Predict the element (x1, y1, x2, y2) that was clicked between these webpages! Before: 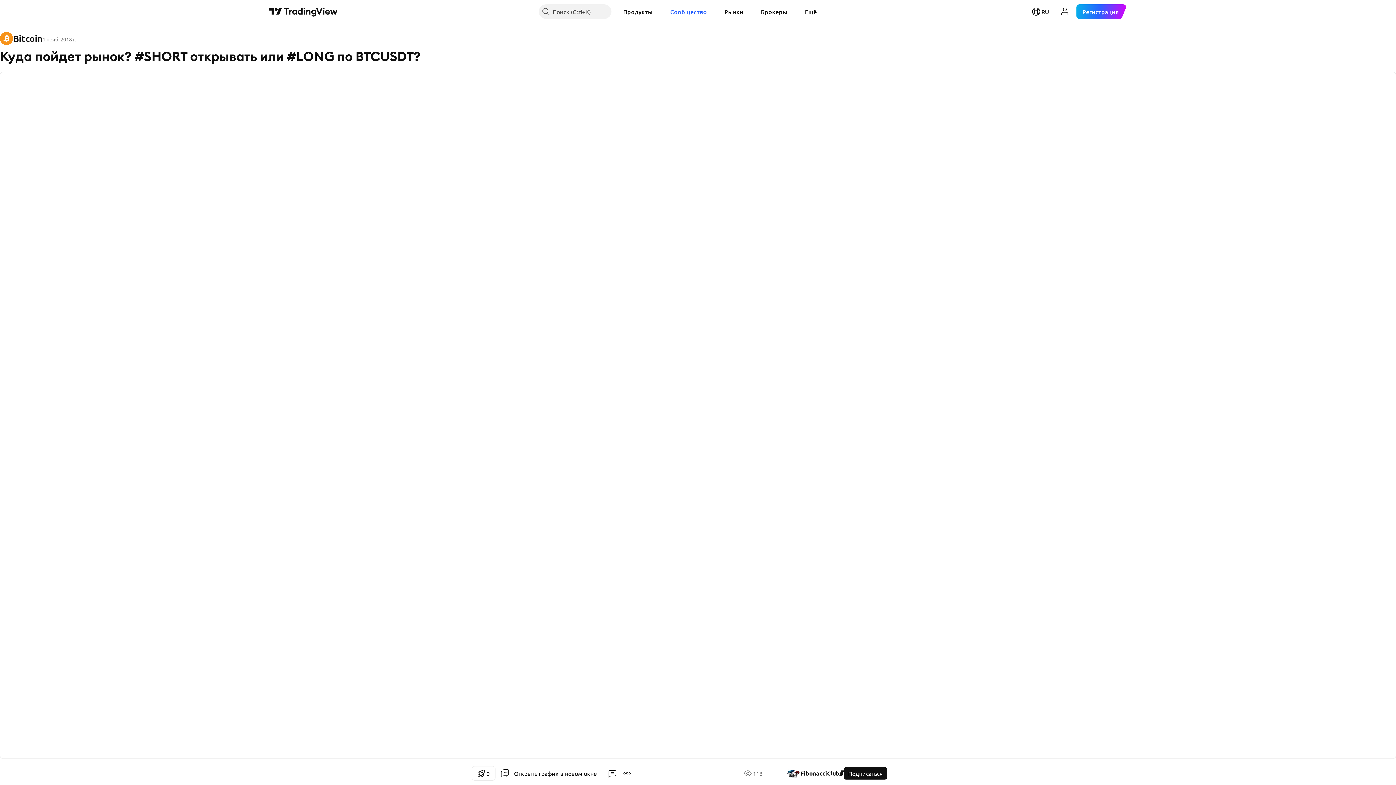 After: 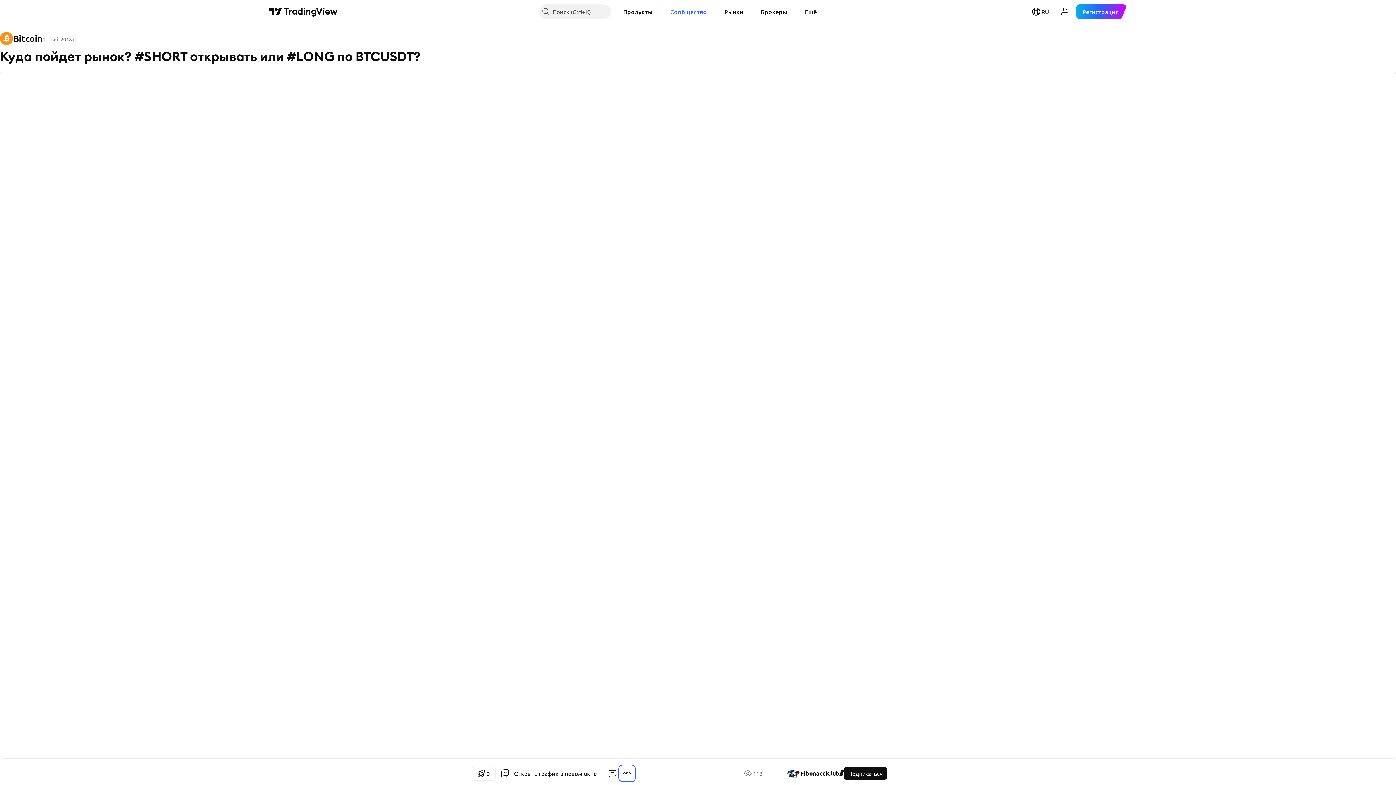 Action: bbox: (620, 766, 634, 781)